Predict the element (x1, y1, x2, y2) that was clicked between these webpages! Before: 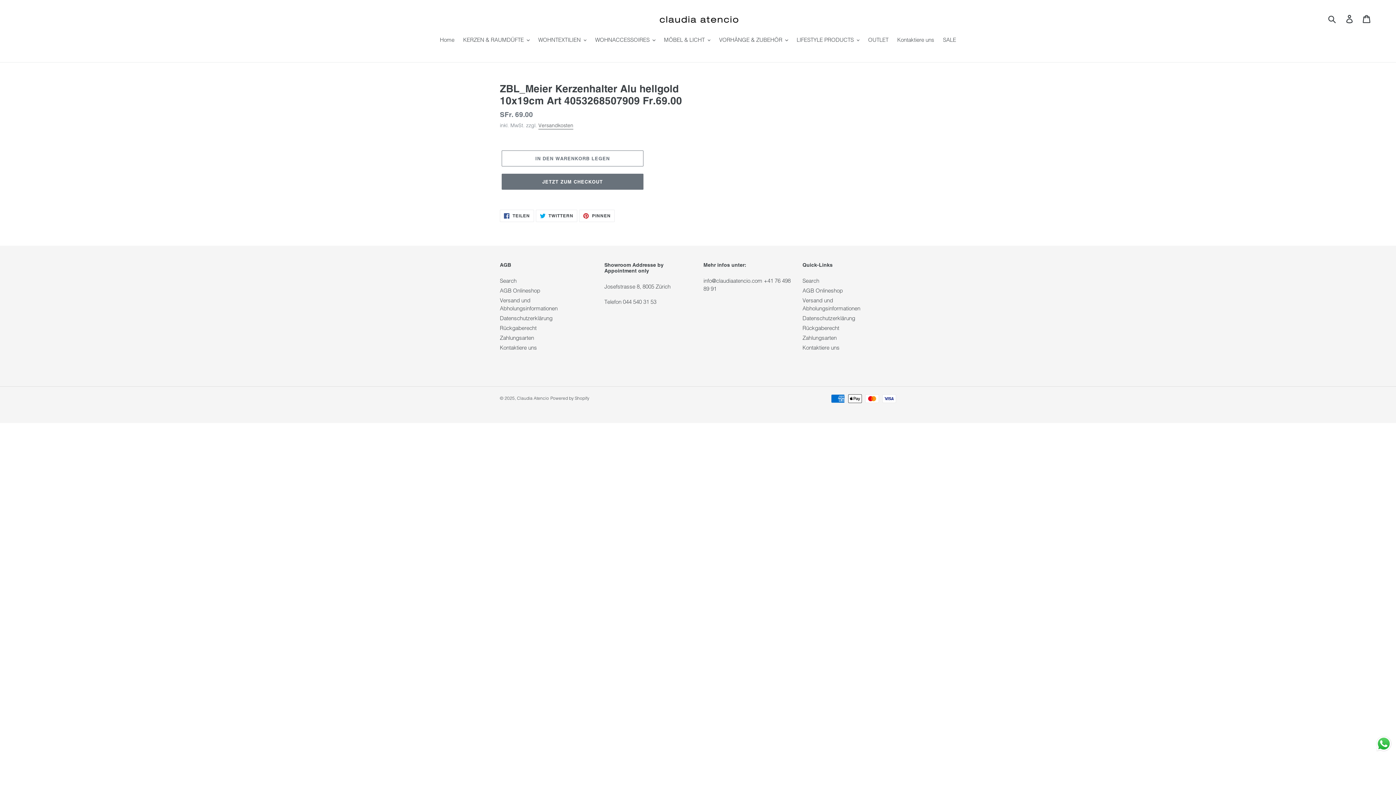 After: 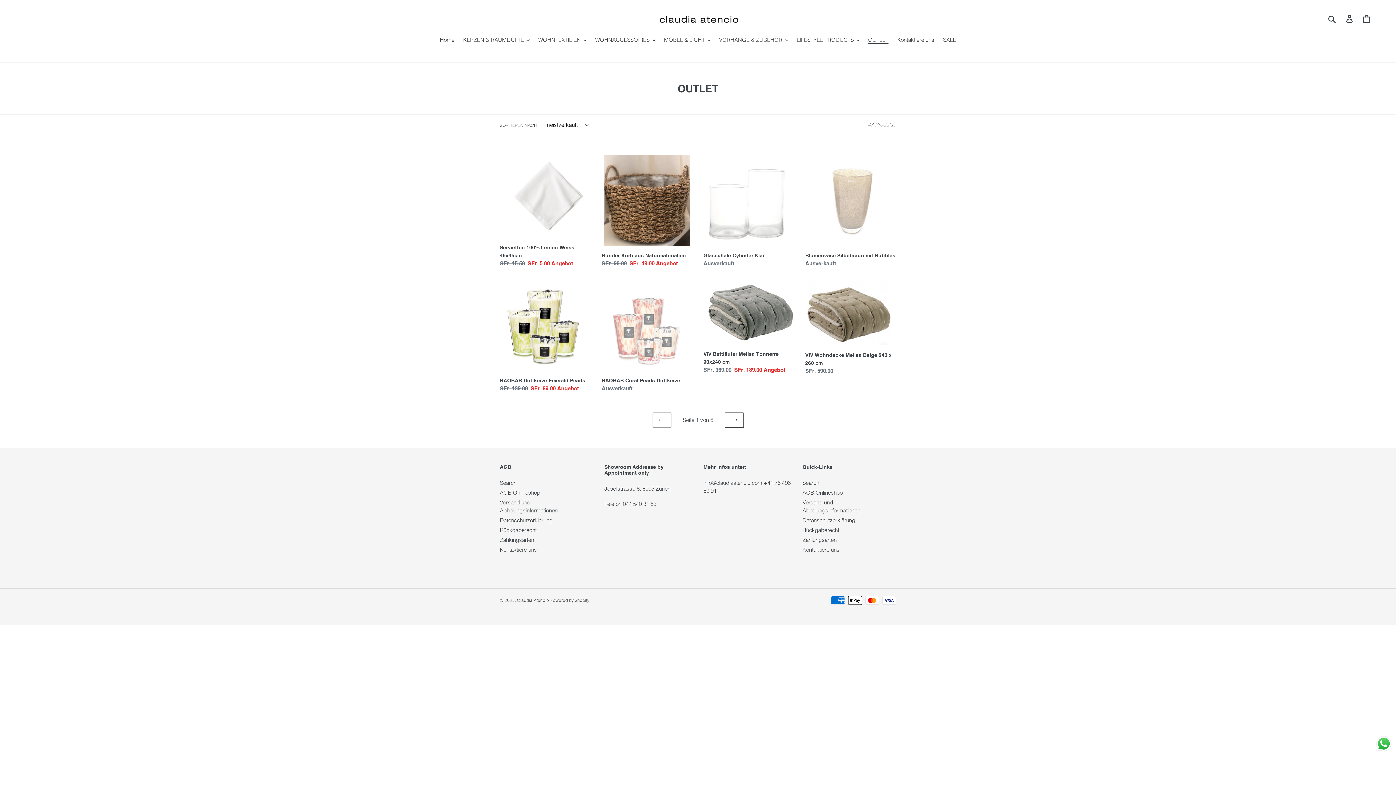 Action: bbox: (864, 36, 892, 45) label: OUTLET